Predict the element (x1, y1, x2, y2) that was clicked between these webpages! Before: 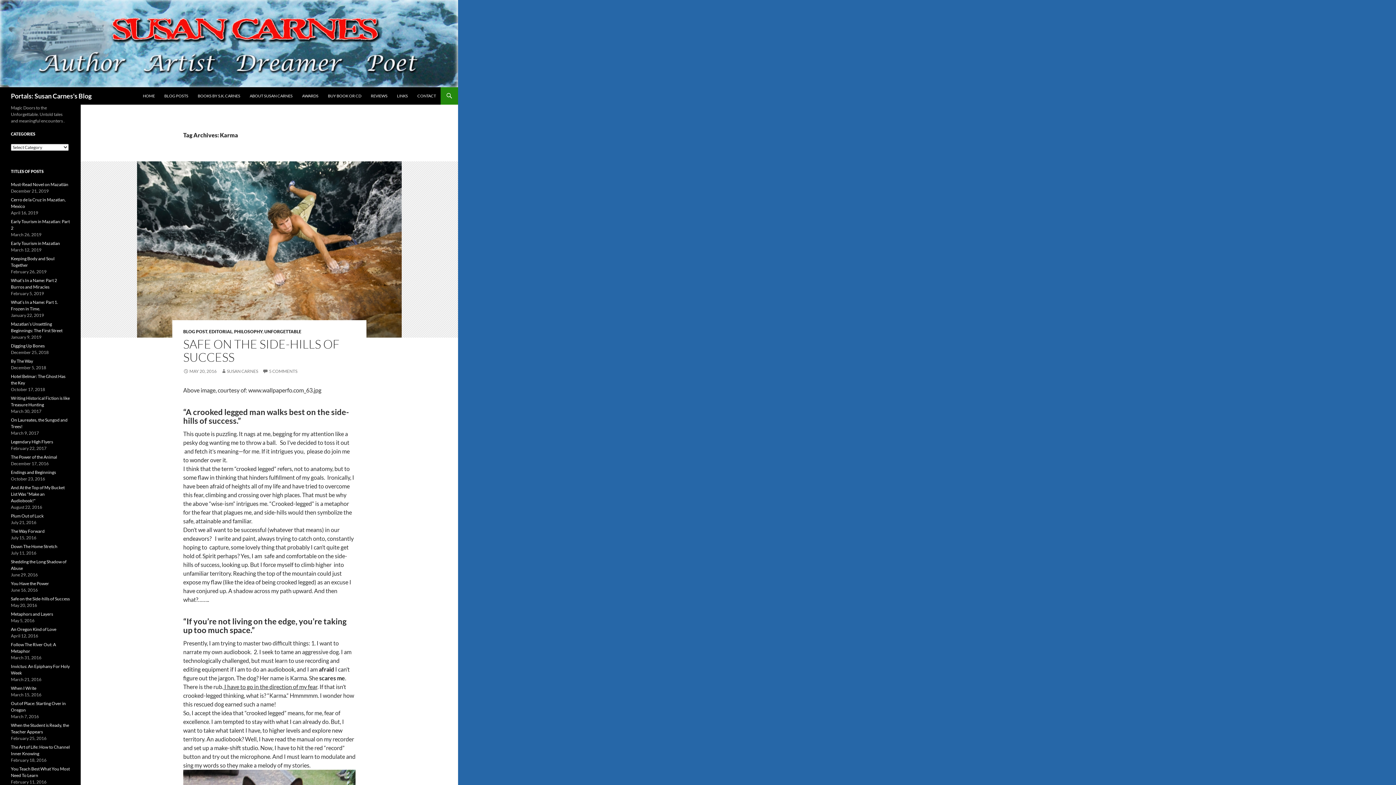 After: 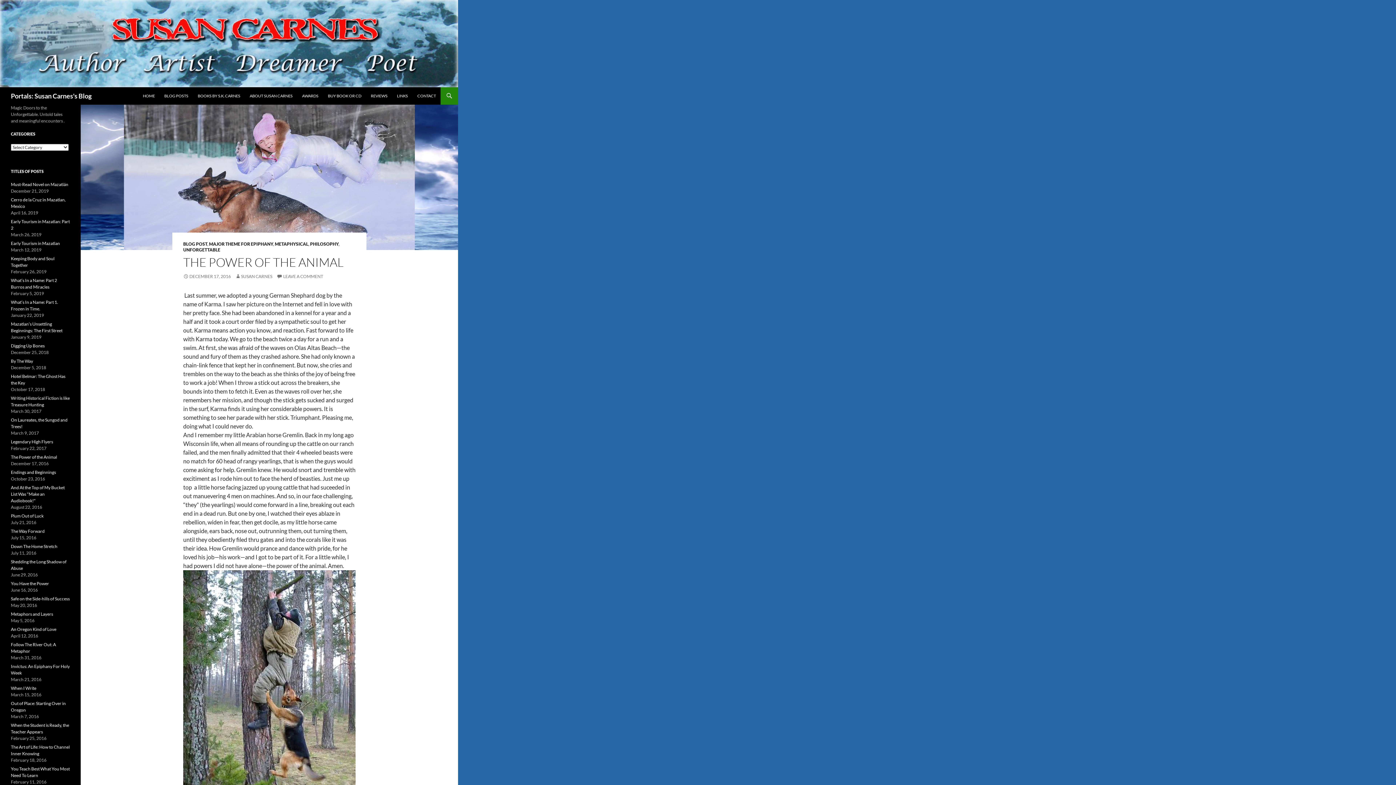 Action: label: The Power of the Animal bbox: (10, 454, 57, 460)